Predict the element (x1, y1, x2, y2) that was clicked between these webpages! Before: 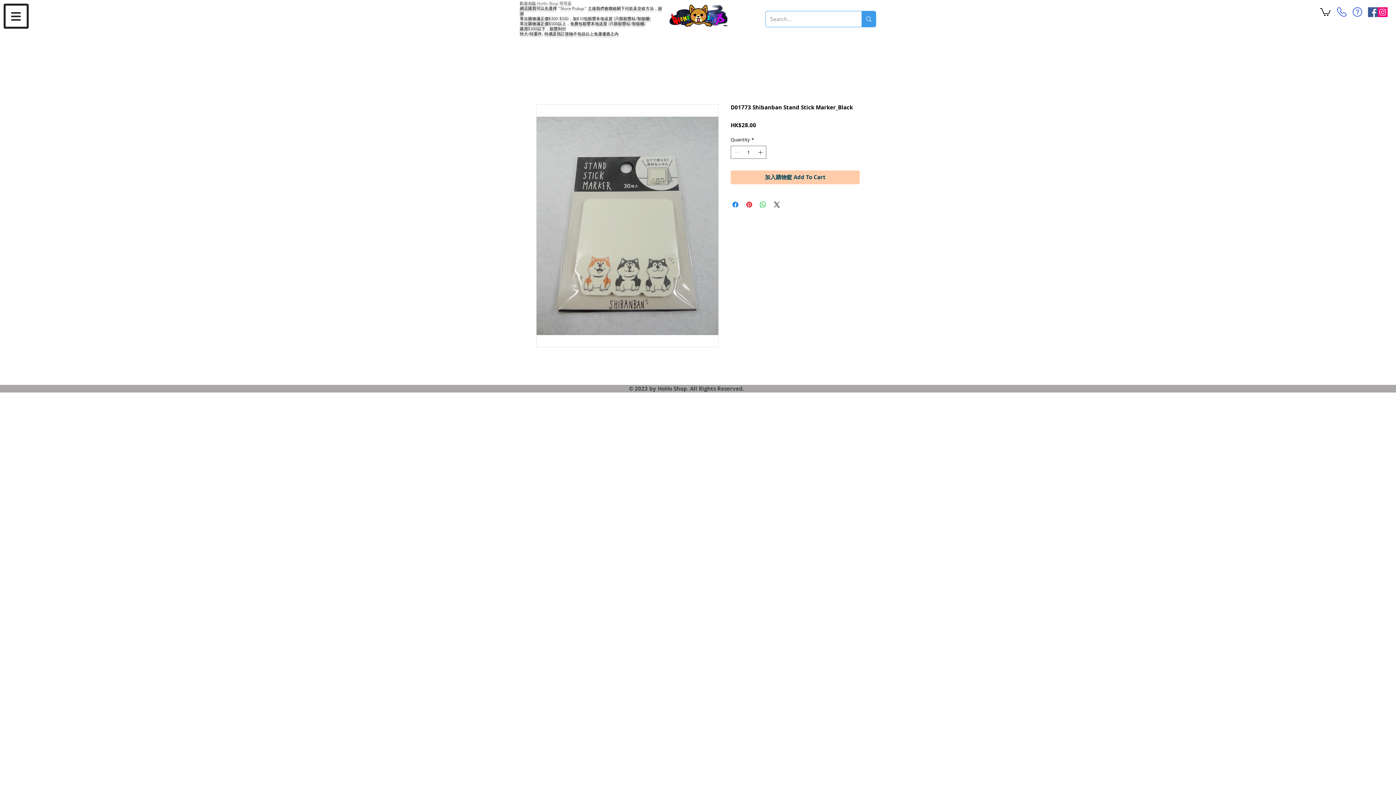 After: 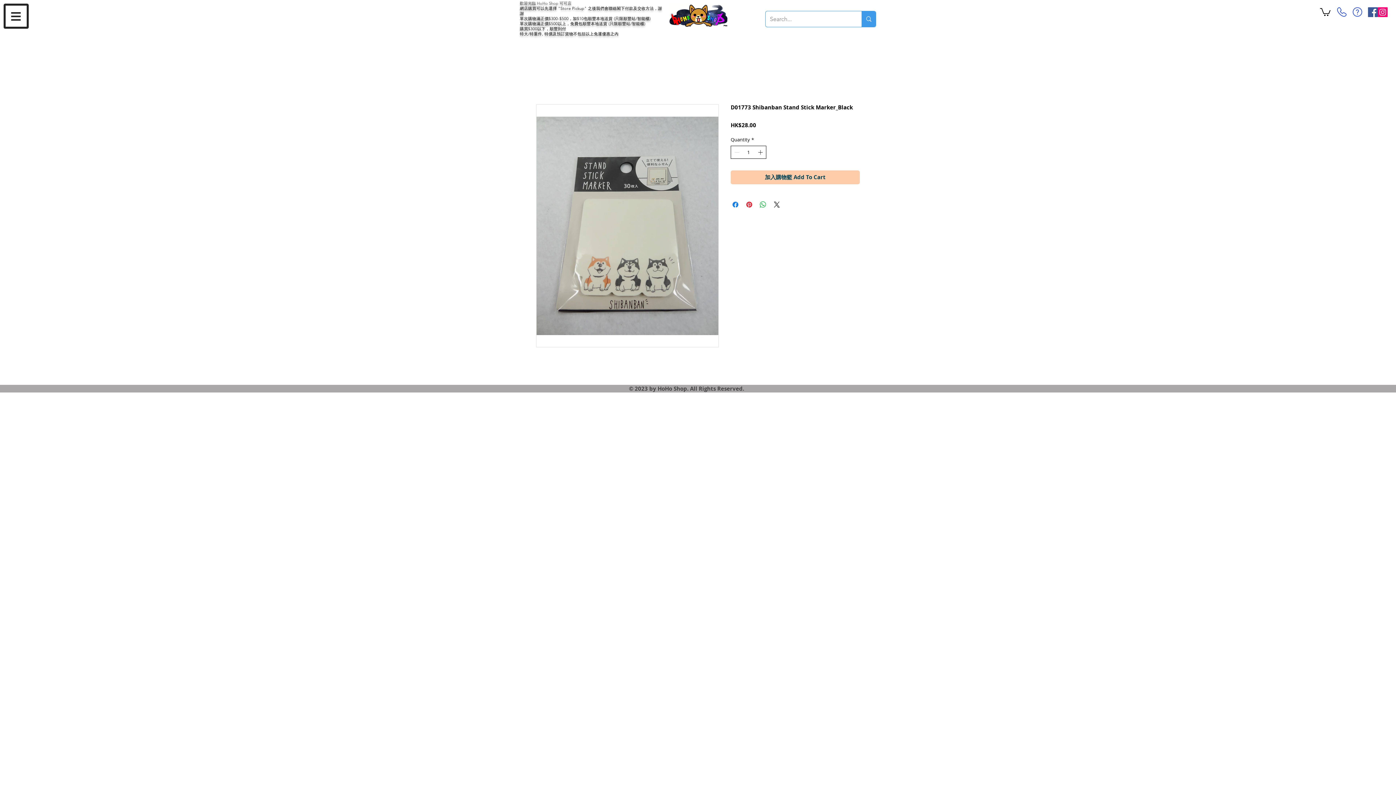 Action: bbox: (756, 146, 765, 158) label: Increment